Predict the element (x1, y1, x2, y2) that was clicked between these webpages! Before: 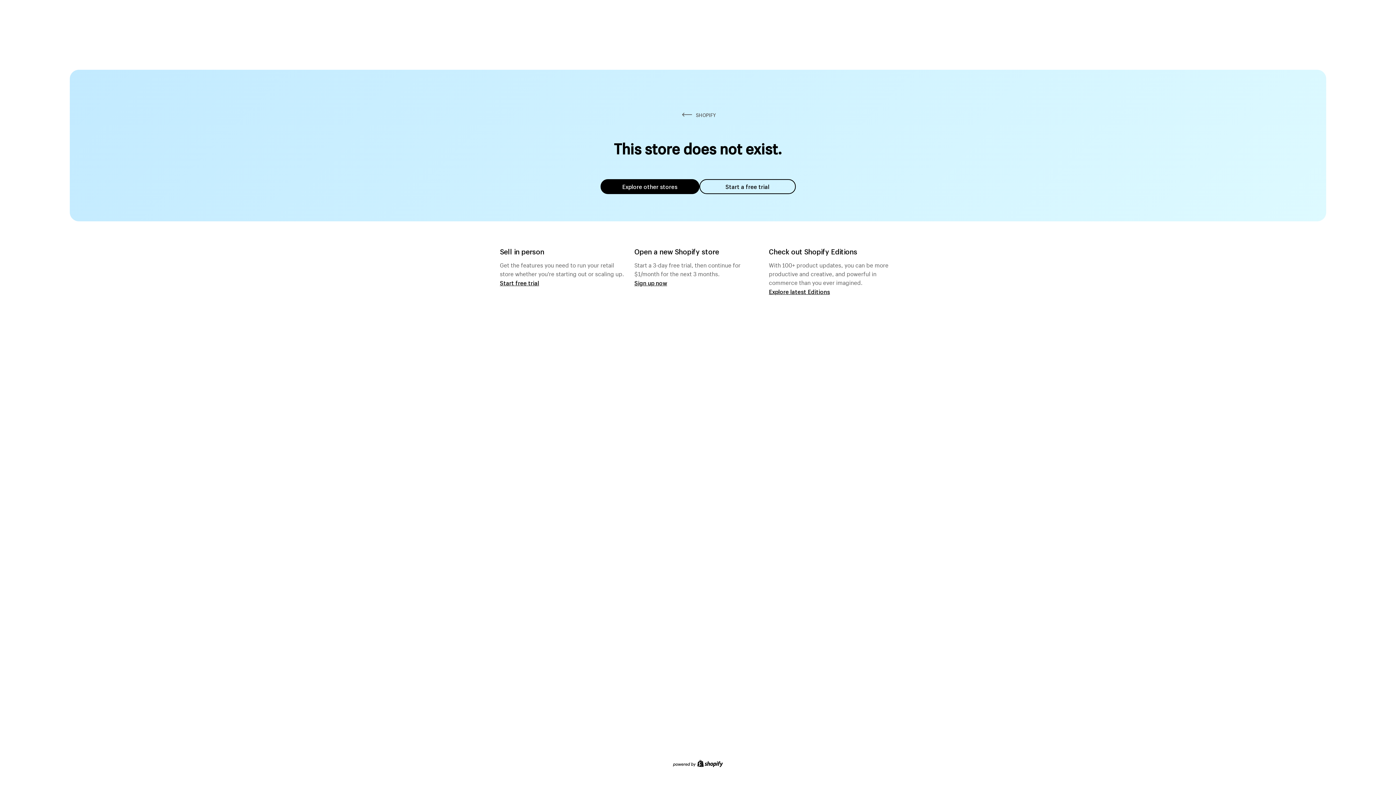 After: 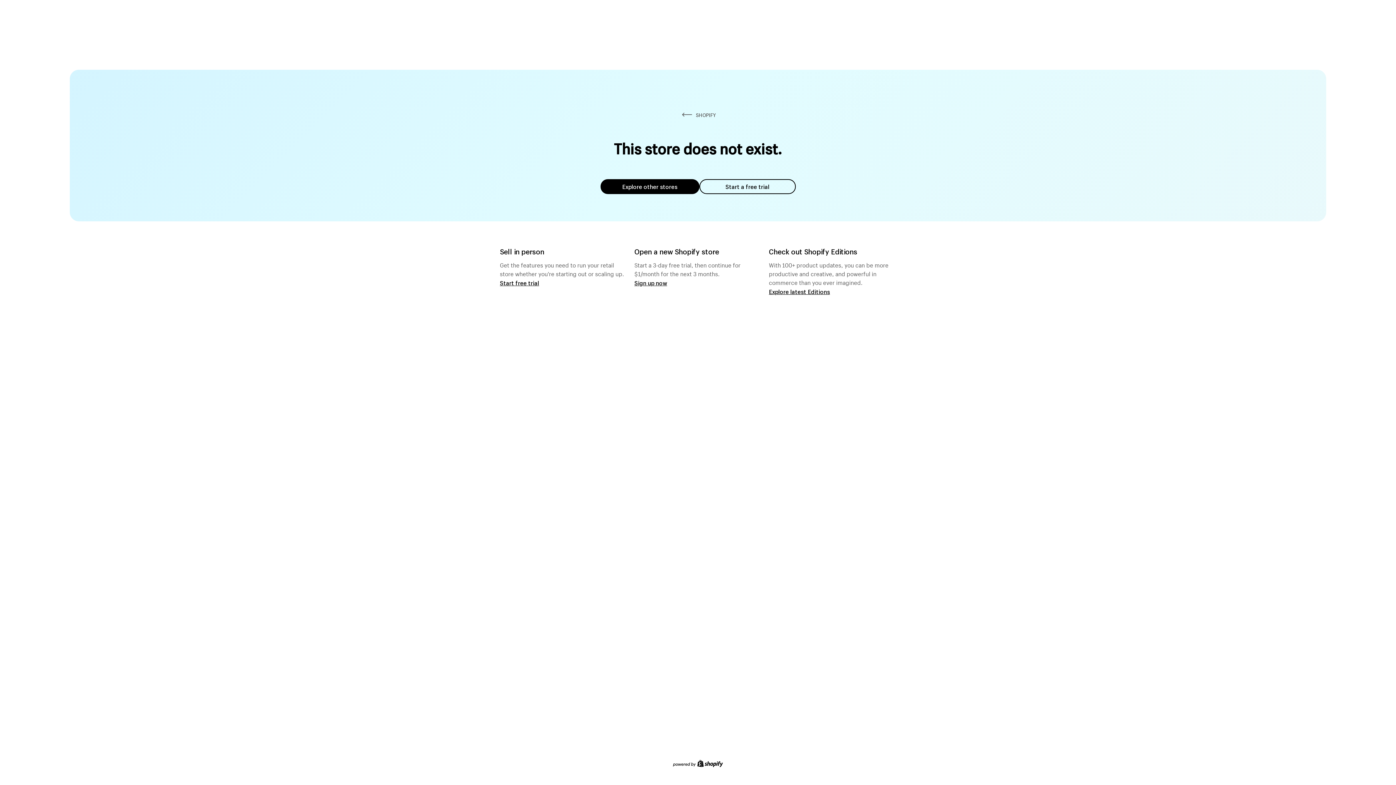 Action: label: Start a free trial bbox: (699, 179, 795, 194)